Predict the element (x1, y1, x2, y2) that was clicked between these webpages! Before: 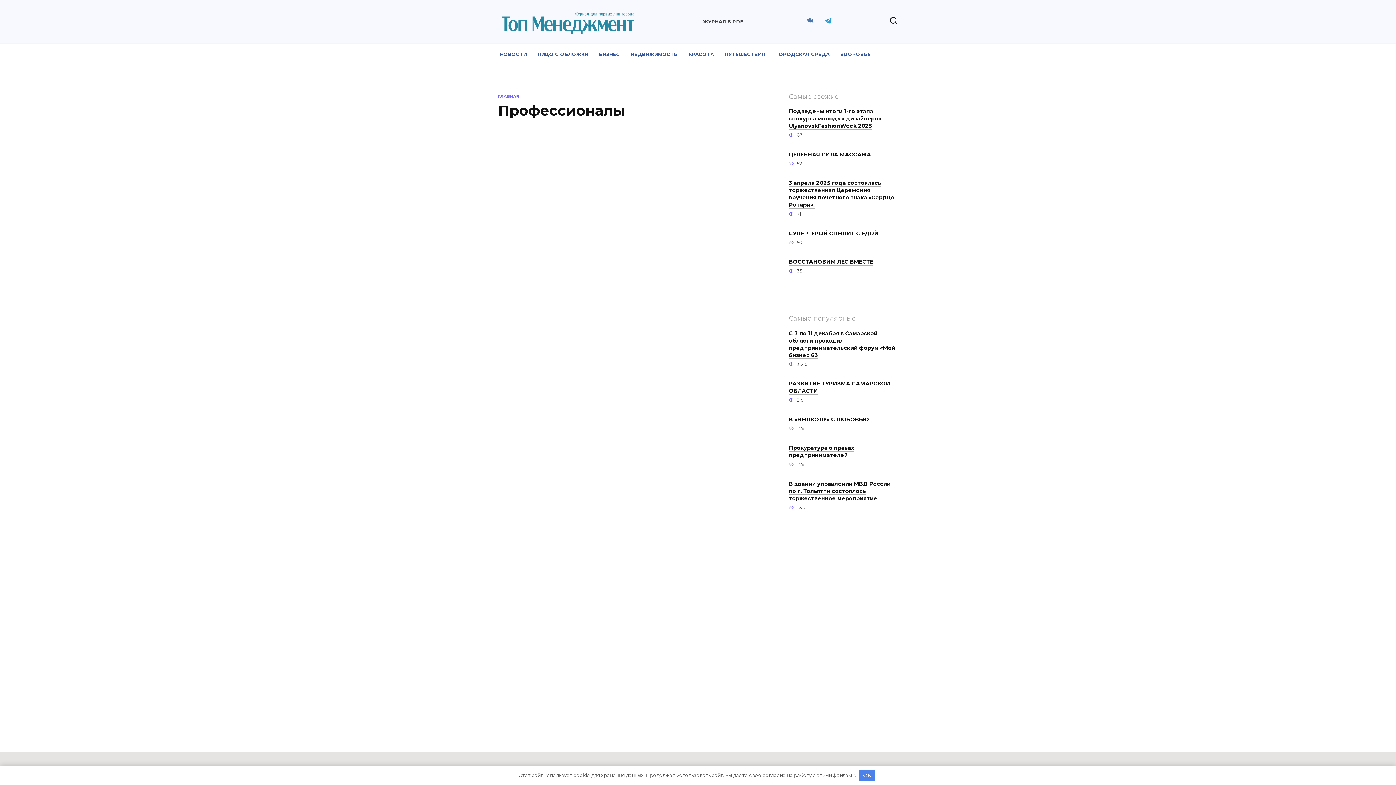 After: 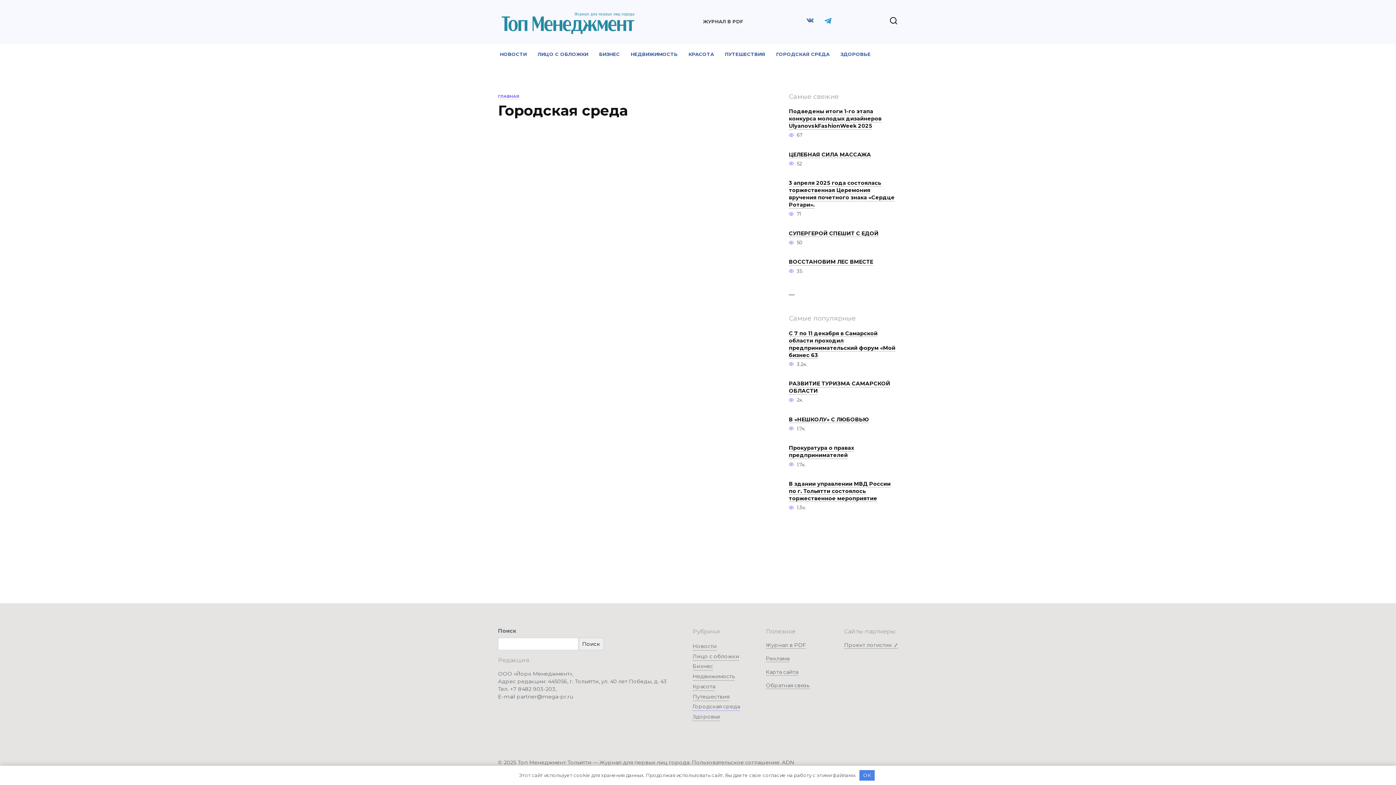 Action: label: ГОРОДСКАЯ СРЕДА bbox: (770, 43, 835, 65)